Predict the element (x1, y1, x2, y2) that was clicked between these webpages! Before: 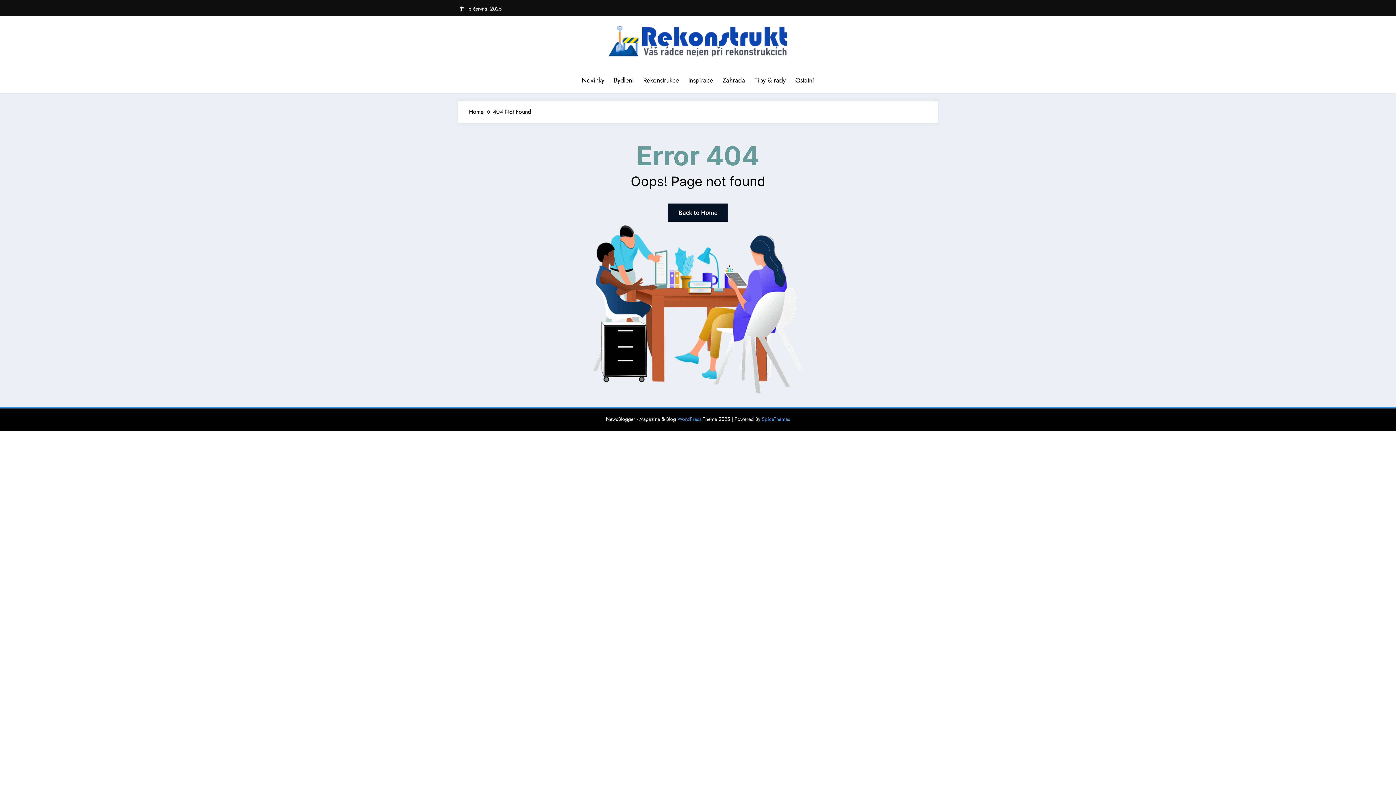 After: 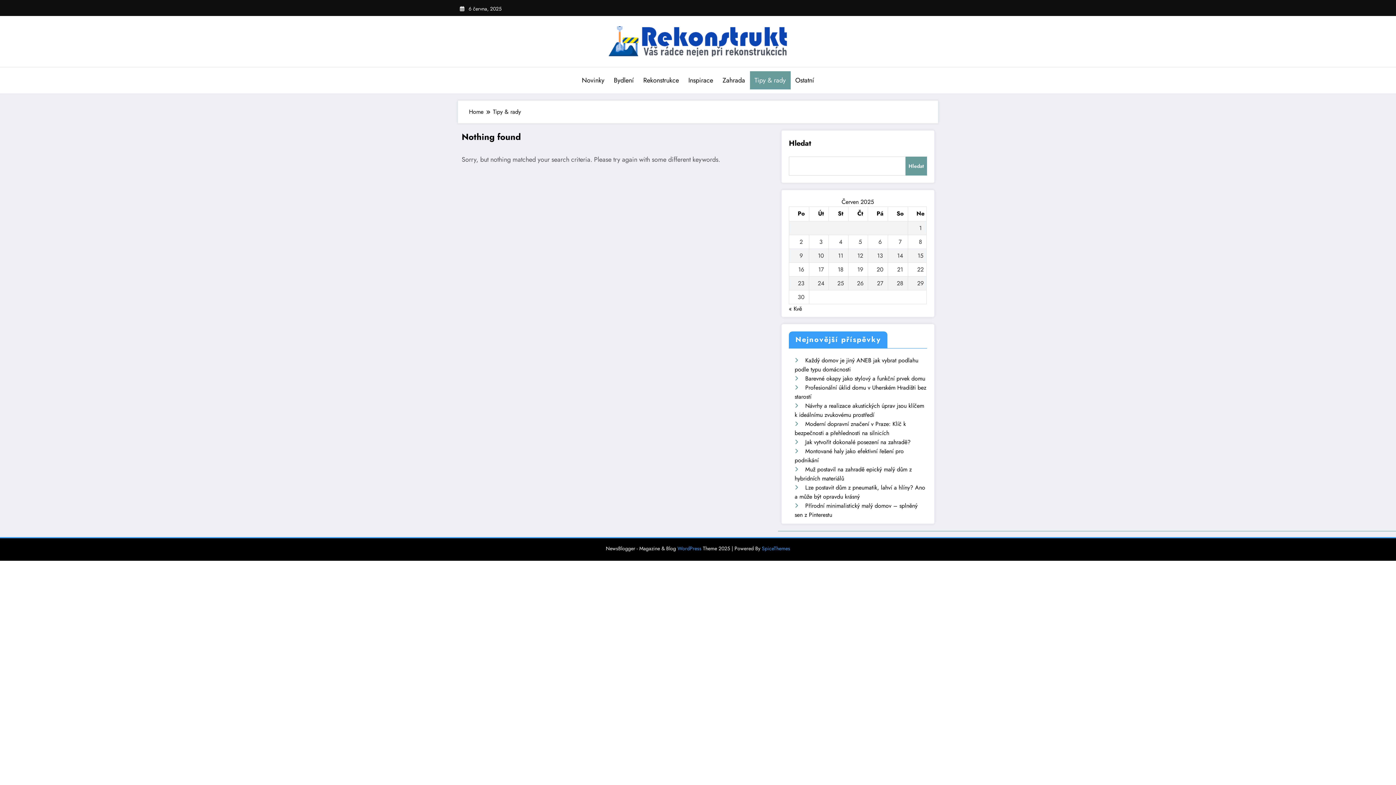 Action: bbox: (750, 71, 790, 89) label: Tipy & rady